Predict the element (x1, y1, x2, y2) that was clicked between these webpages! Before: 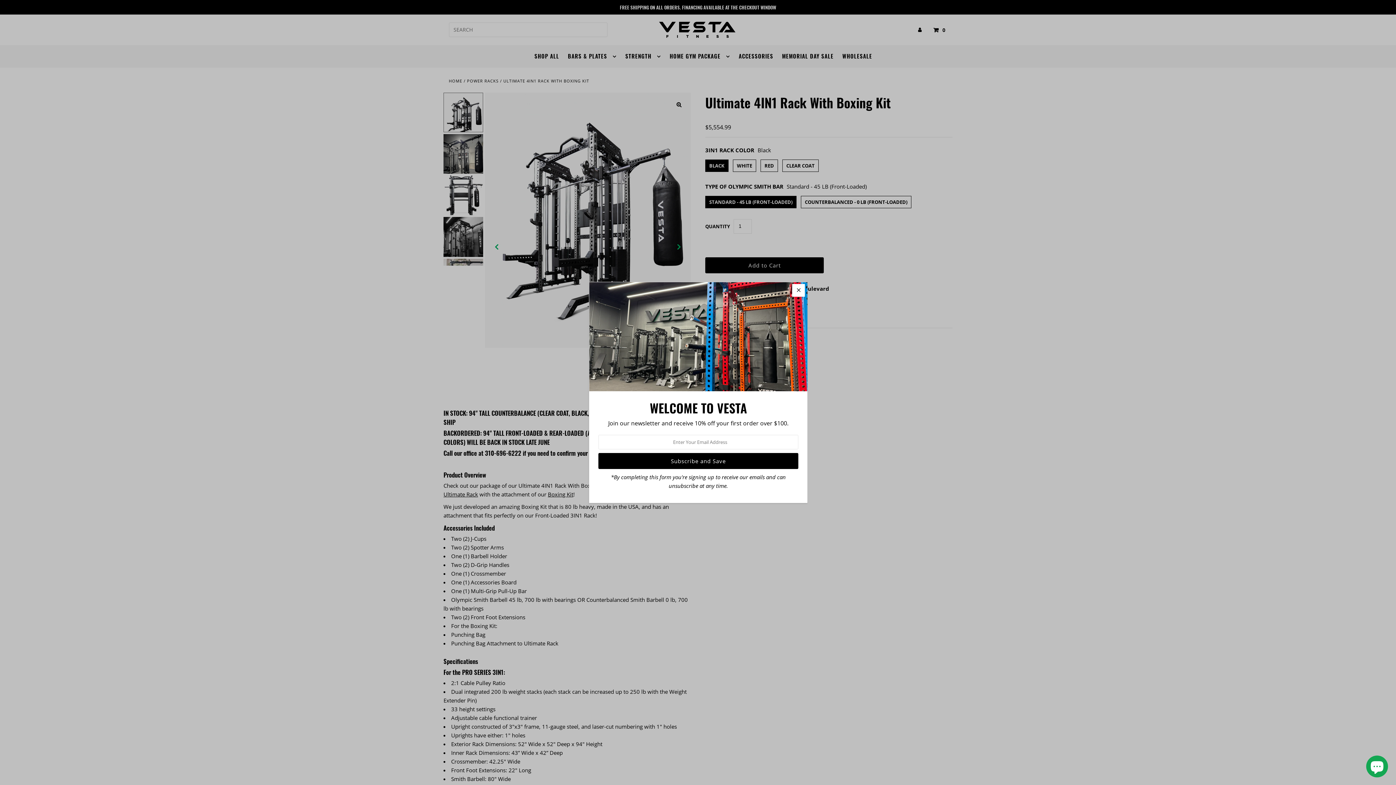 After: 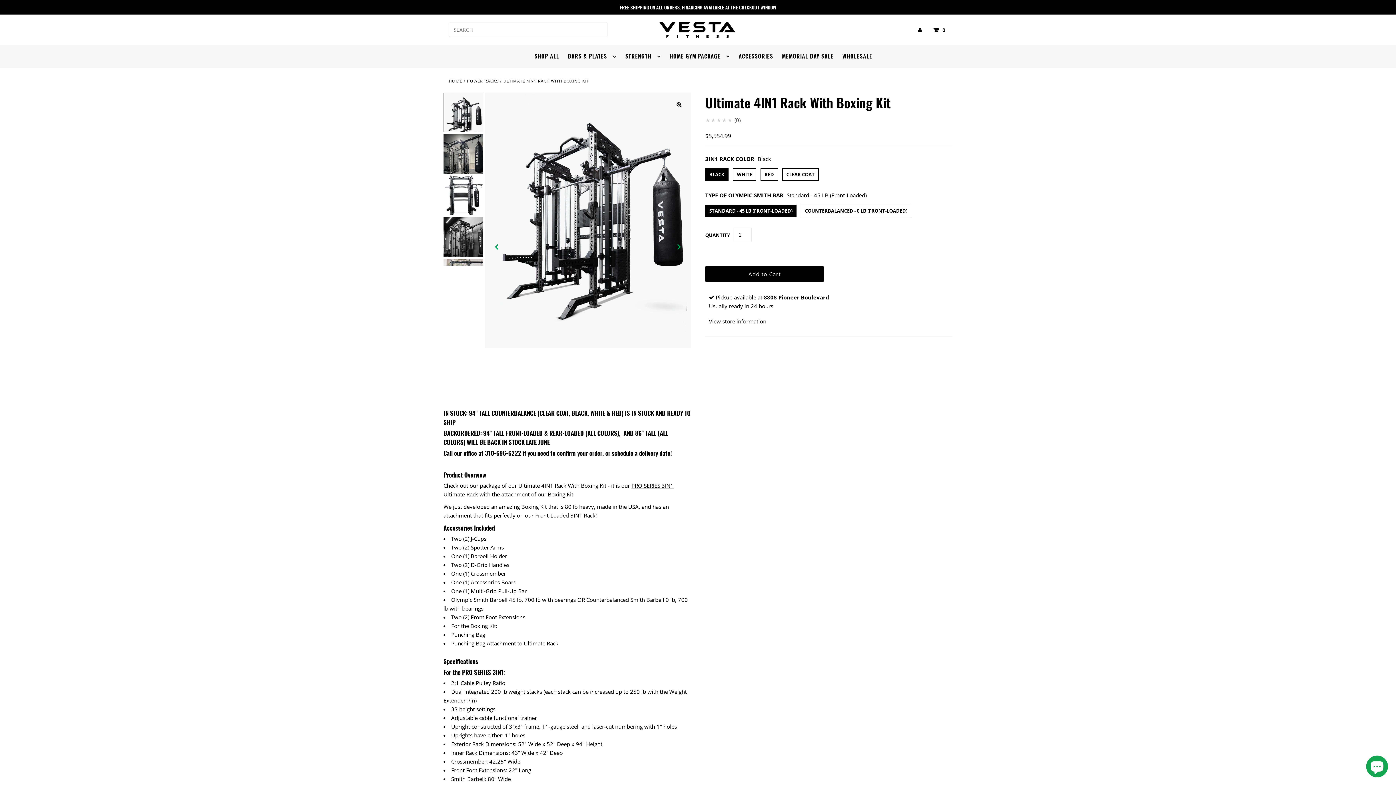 Action: bbox: (792, 284, 805, 296)